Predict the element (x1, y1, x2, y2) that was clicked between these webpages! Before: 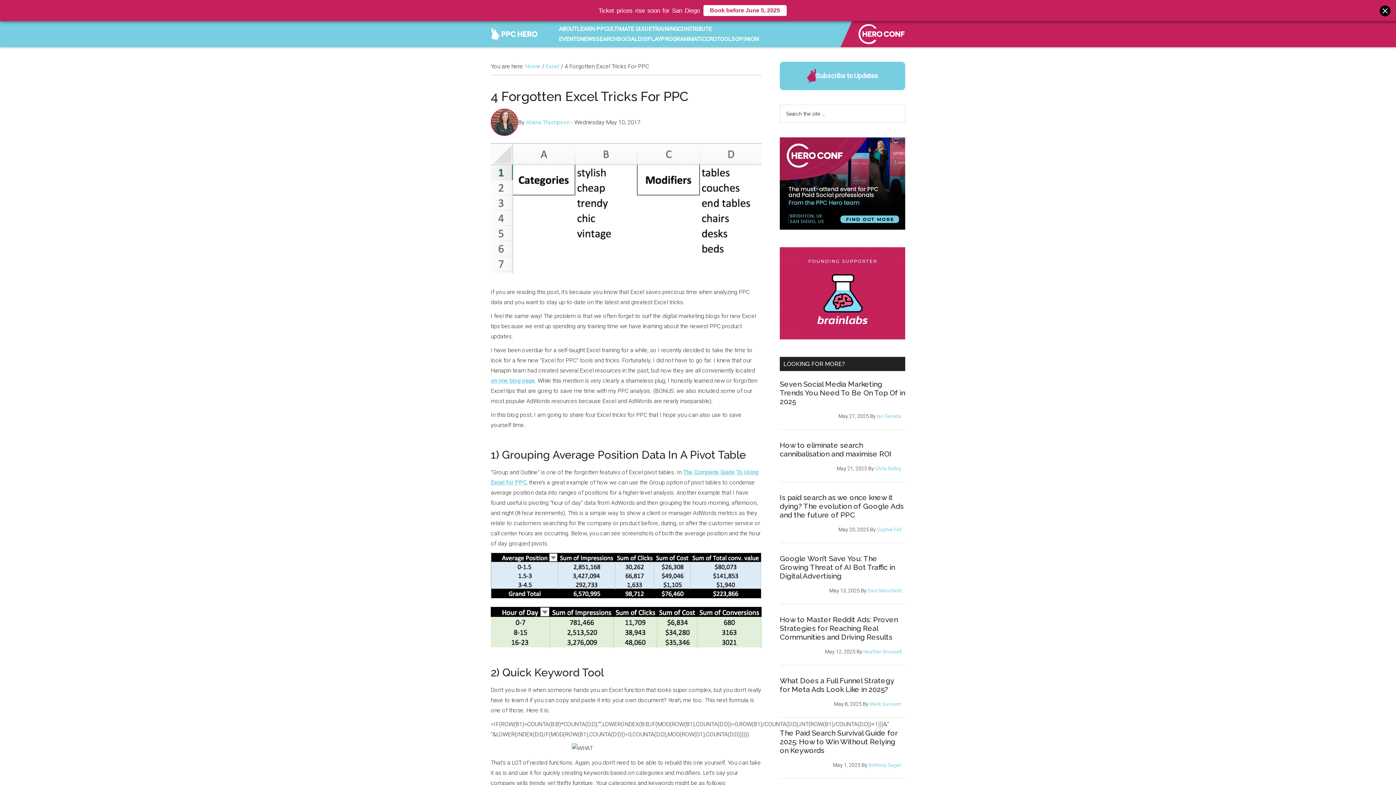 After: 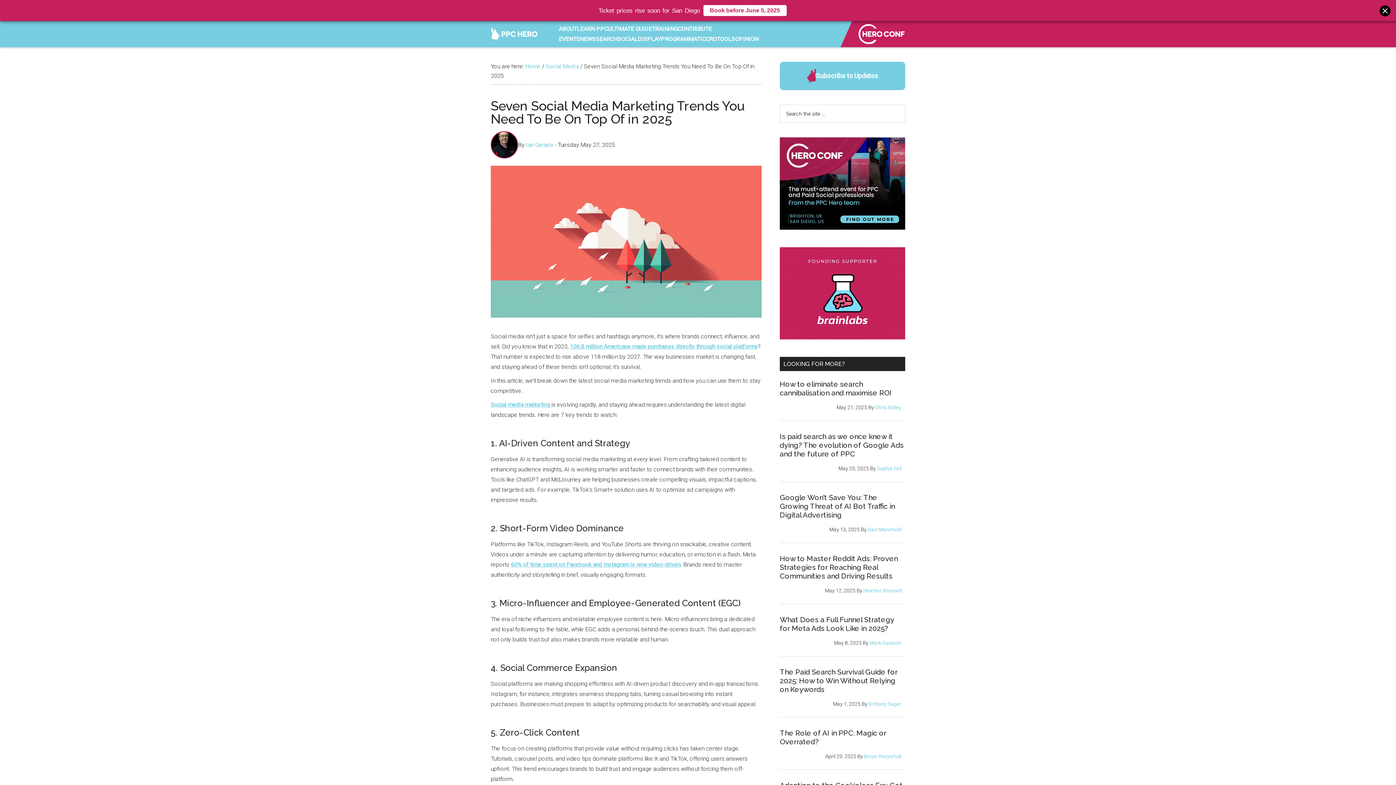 Action: bbox: (780, 379, 905, 406) label: Seven Social Media Marketing Trends You Need To Be On Top Of in 2025